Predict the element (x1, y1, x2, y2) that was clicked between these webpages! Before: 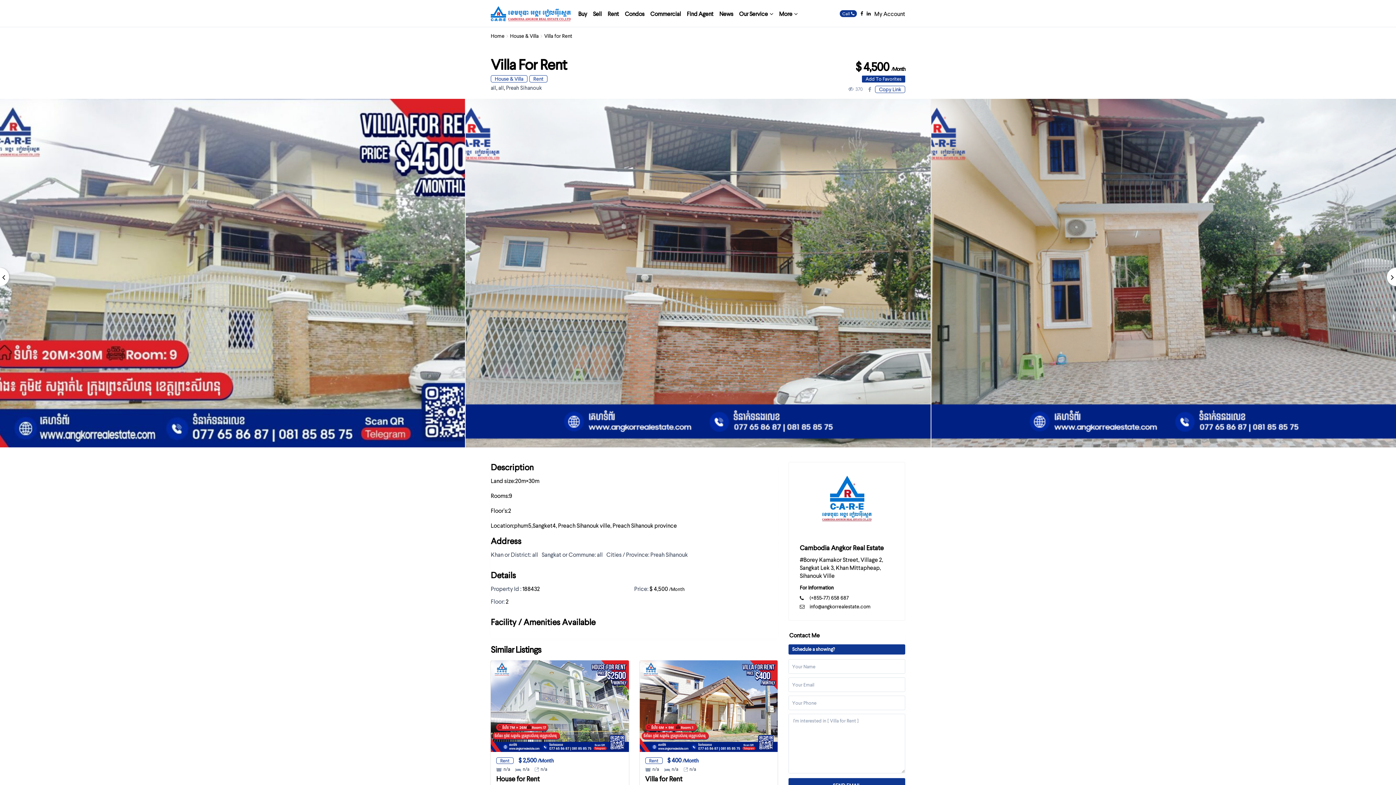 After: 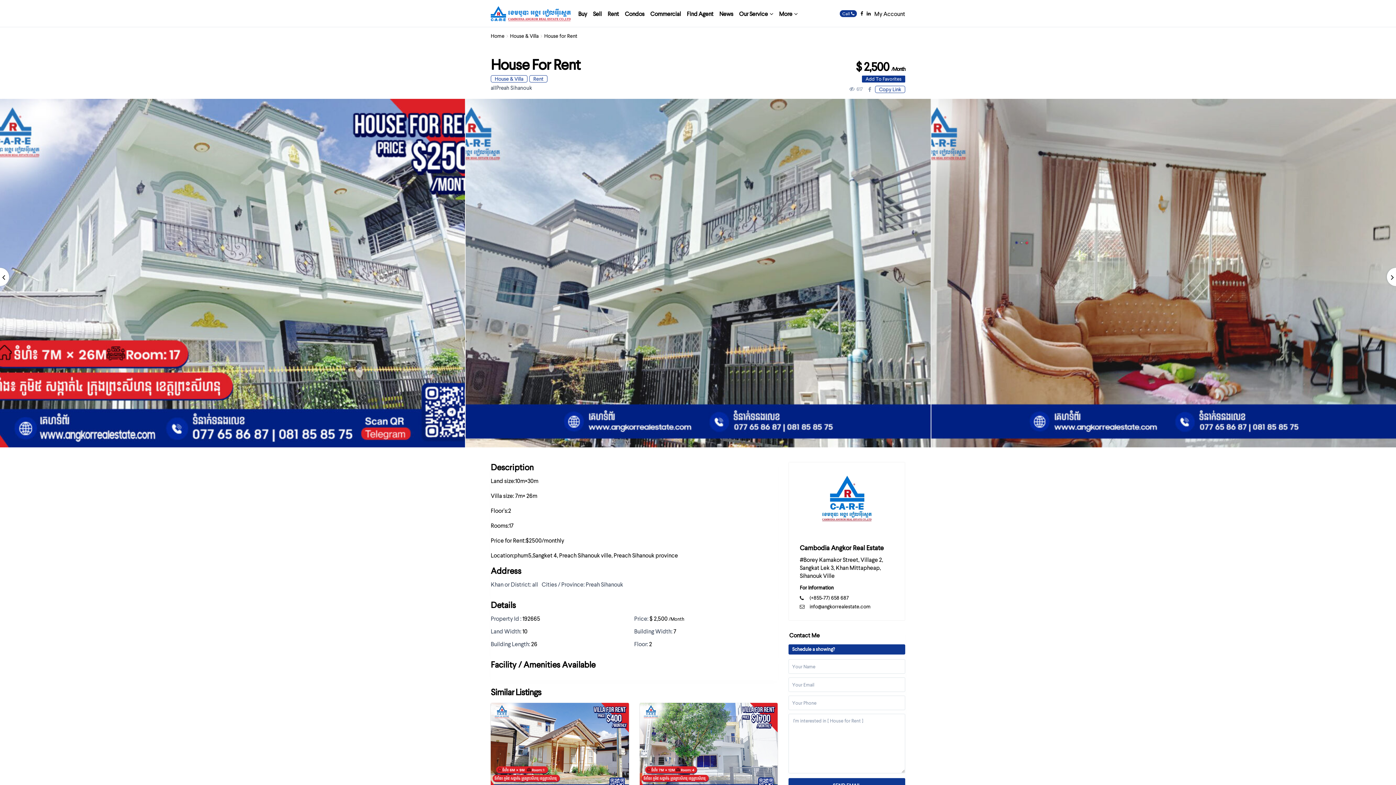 Action: bbox: (490, 660, 628, 752)